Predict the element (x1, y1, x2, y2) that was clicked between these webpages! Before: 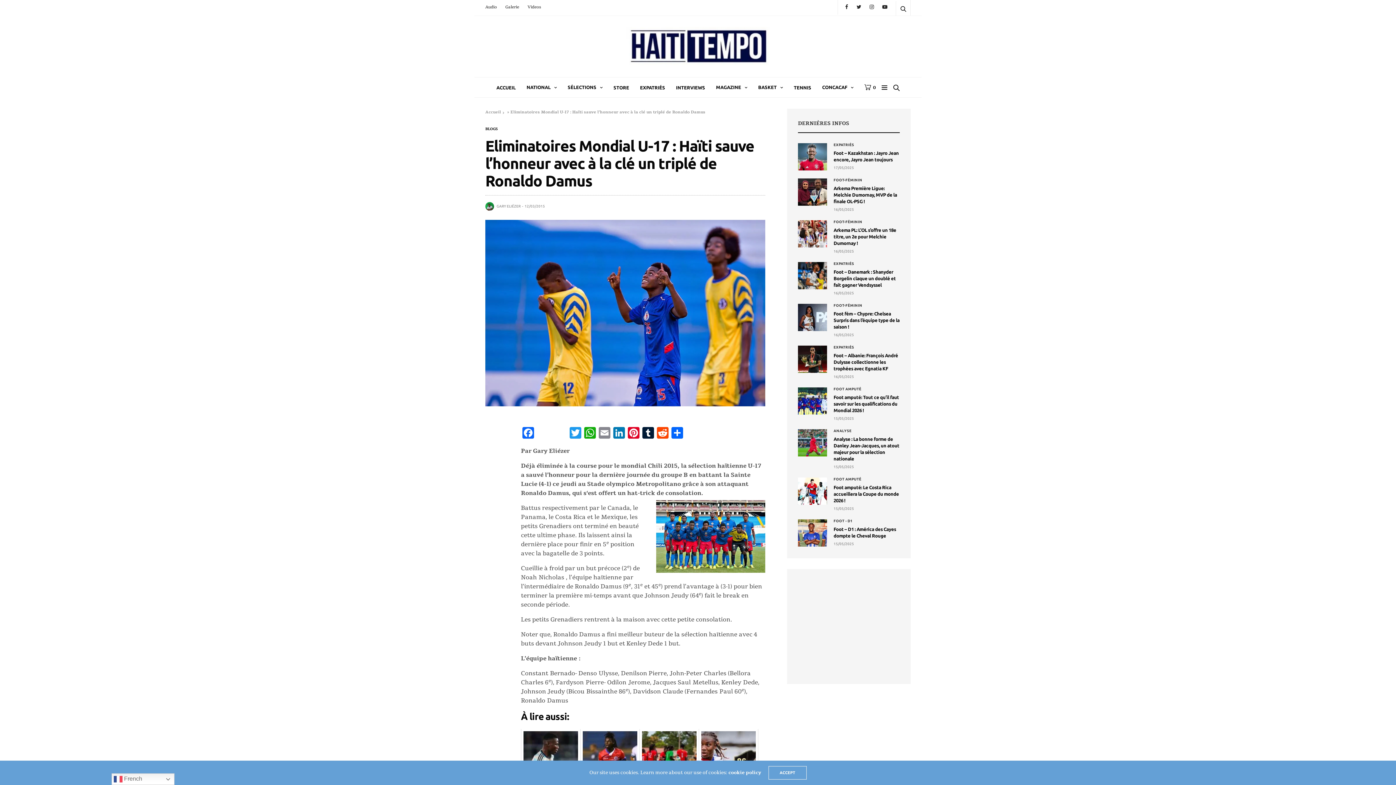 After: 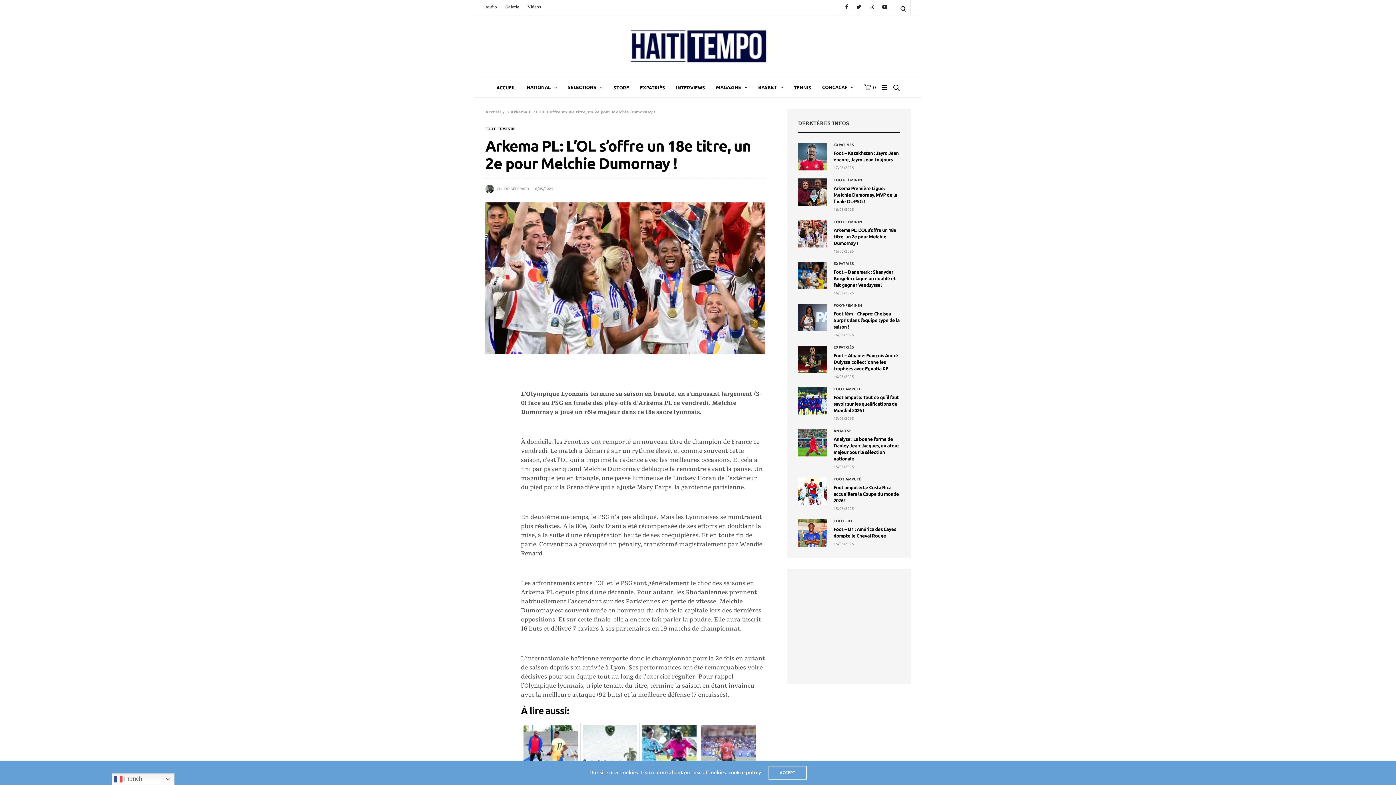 Action: bbox: (798, 220, 827, 247)